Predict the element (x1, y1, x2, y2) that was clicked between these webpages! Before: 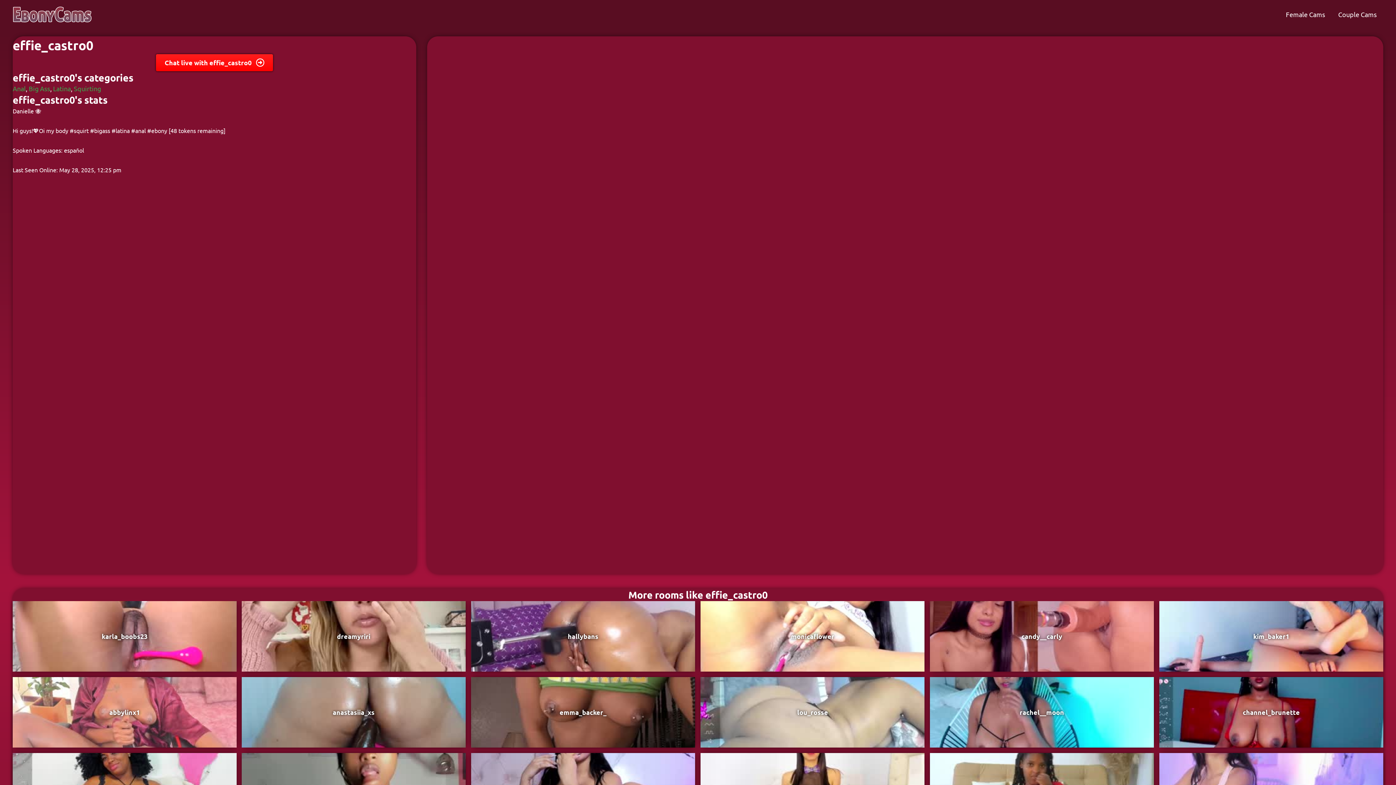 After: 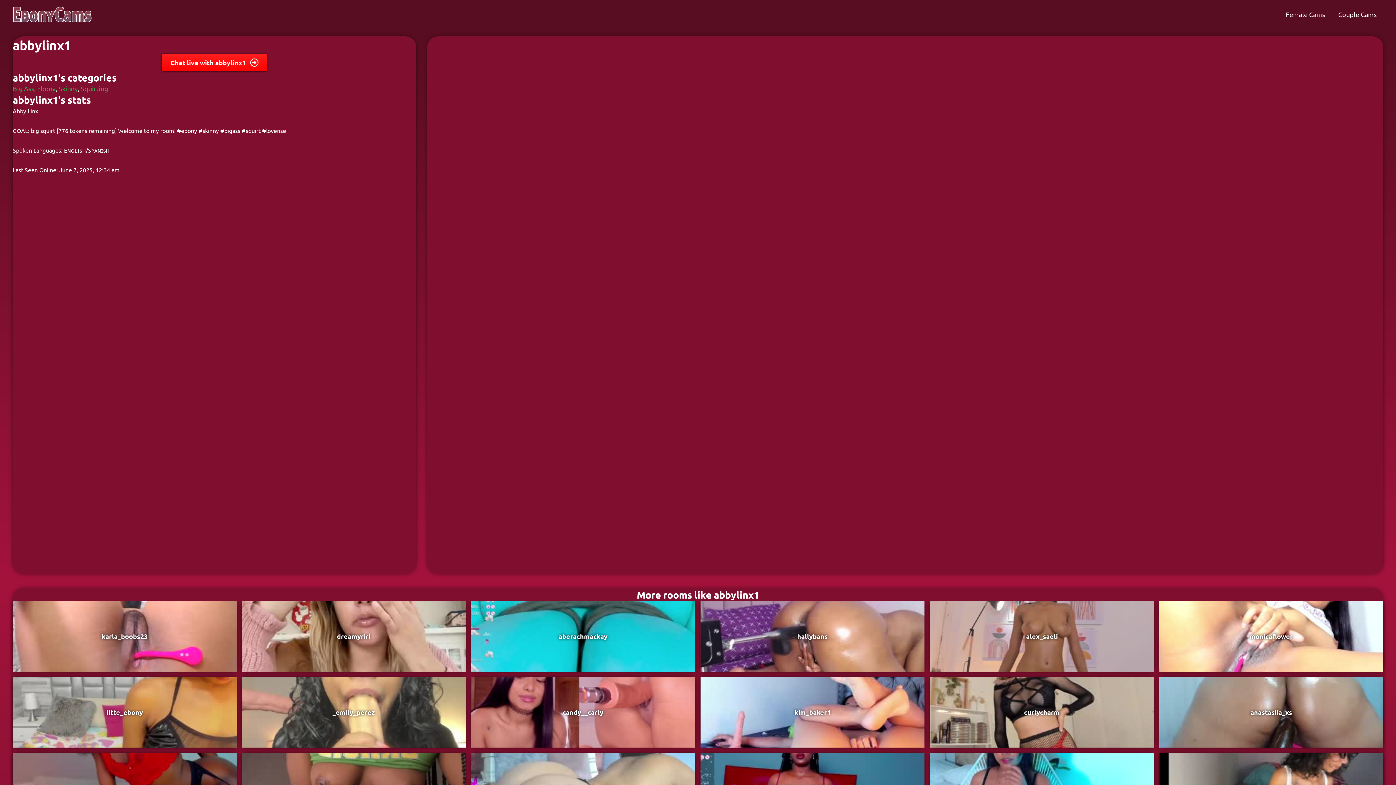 Action: label: abbylinx1 bbox: (109, 708, 139, 716)